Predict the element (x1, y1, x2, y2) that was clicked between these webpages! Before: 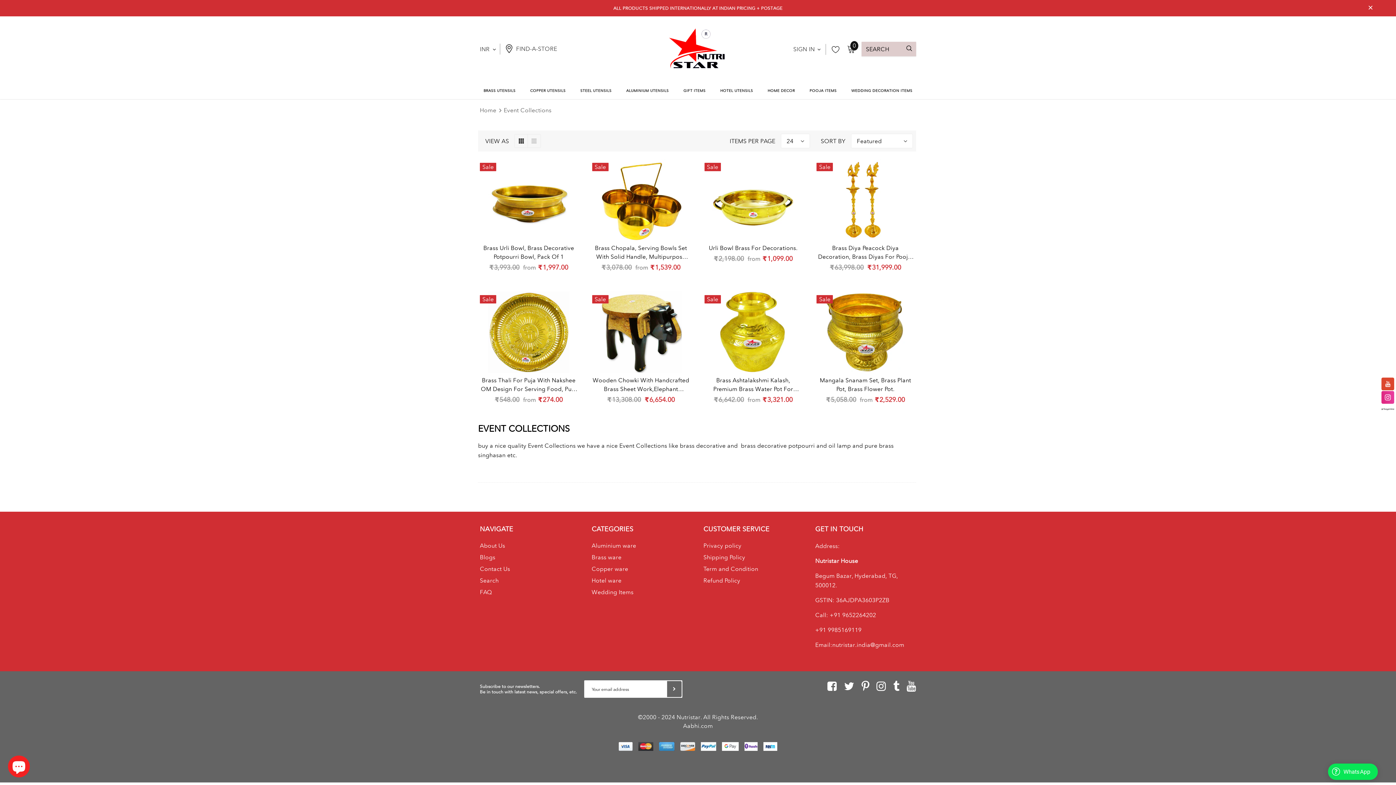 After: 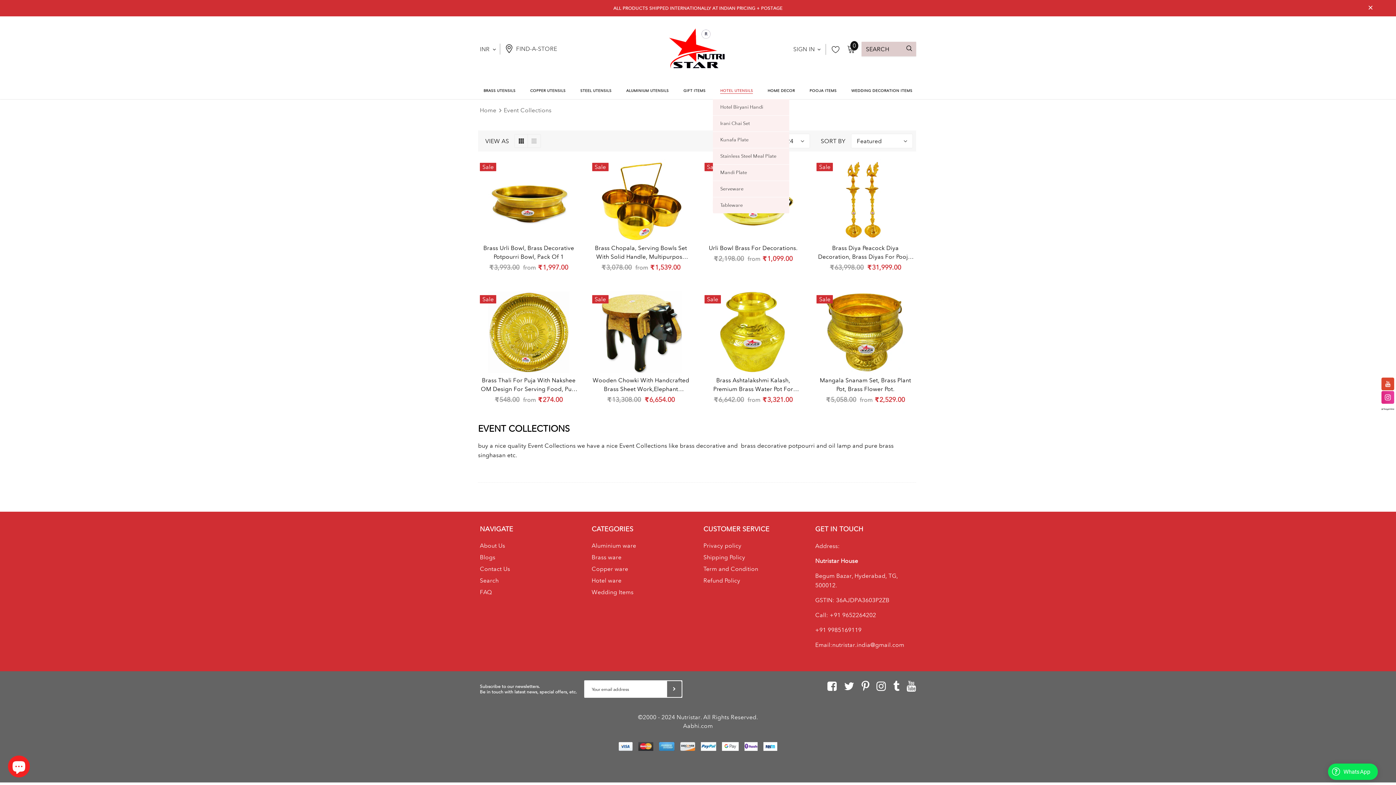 Action: label: HOTEL UTENSILS bbox: (720, 81, 753, 99)